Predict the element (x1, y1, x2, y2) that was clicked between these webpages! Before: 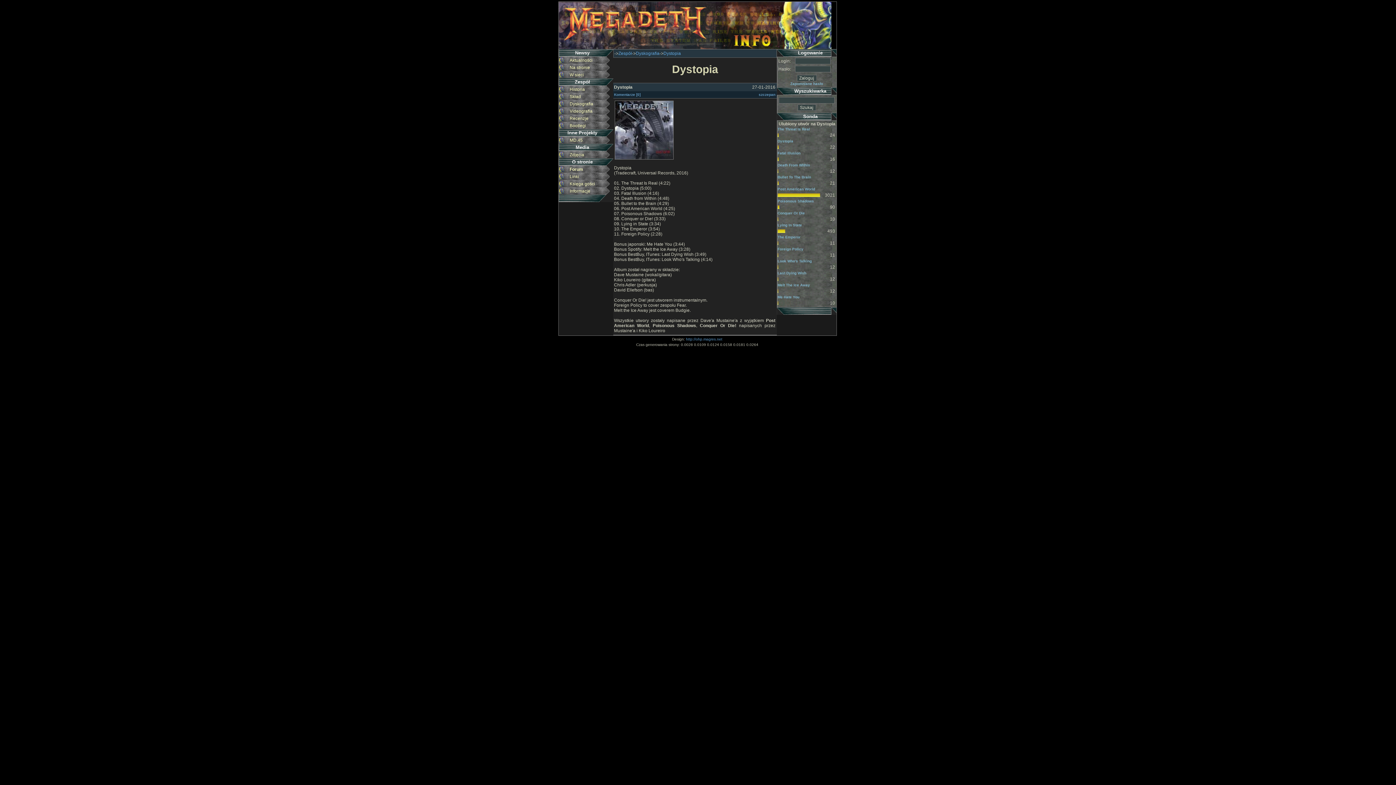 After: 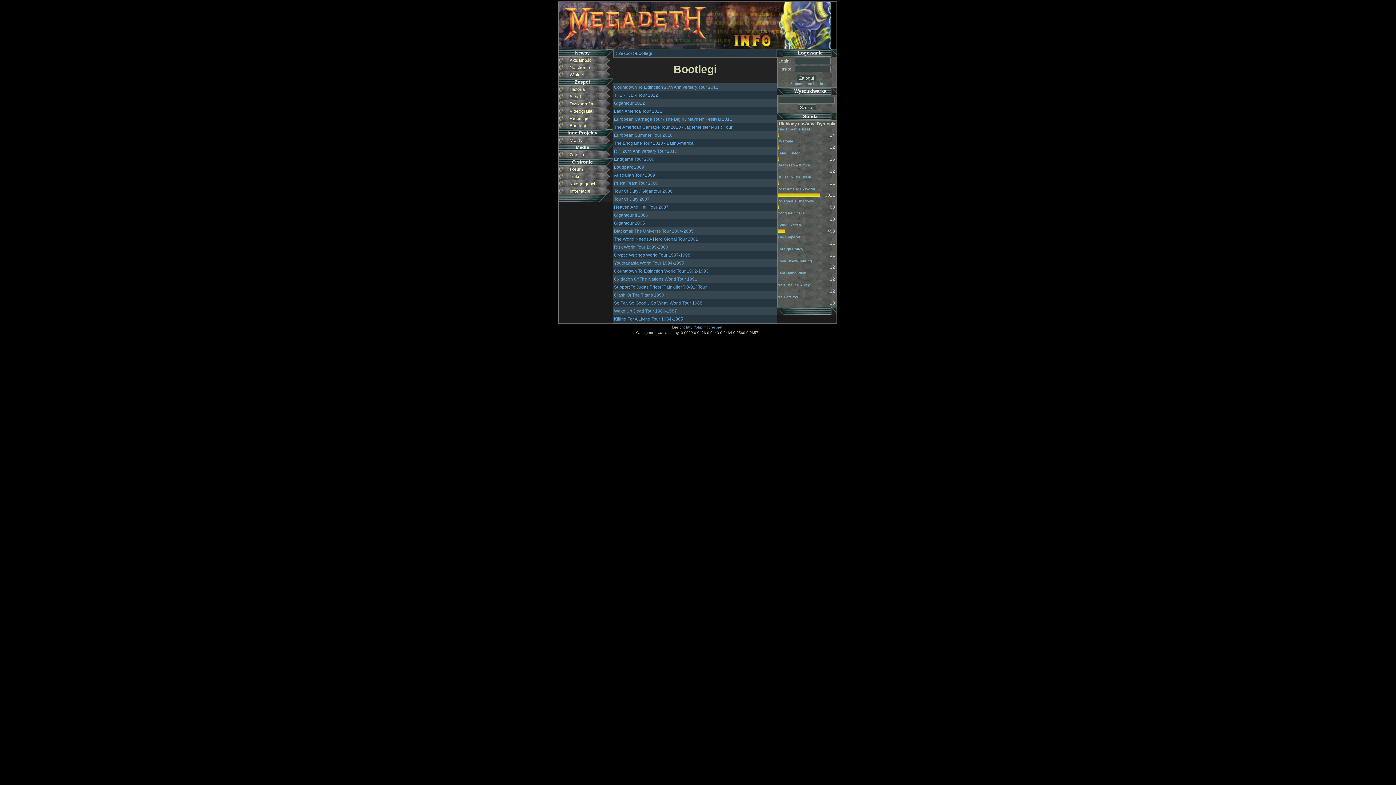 Action: bbox: (569, 123, 586, 128) label: Bootlegi